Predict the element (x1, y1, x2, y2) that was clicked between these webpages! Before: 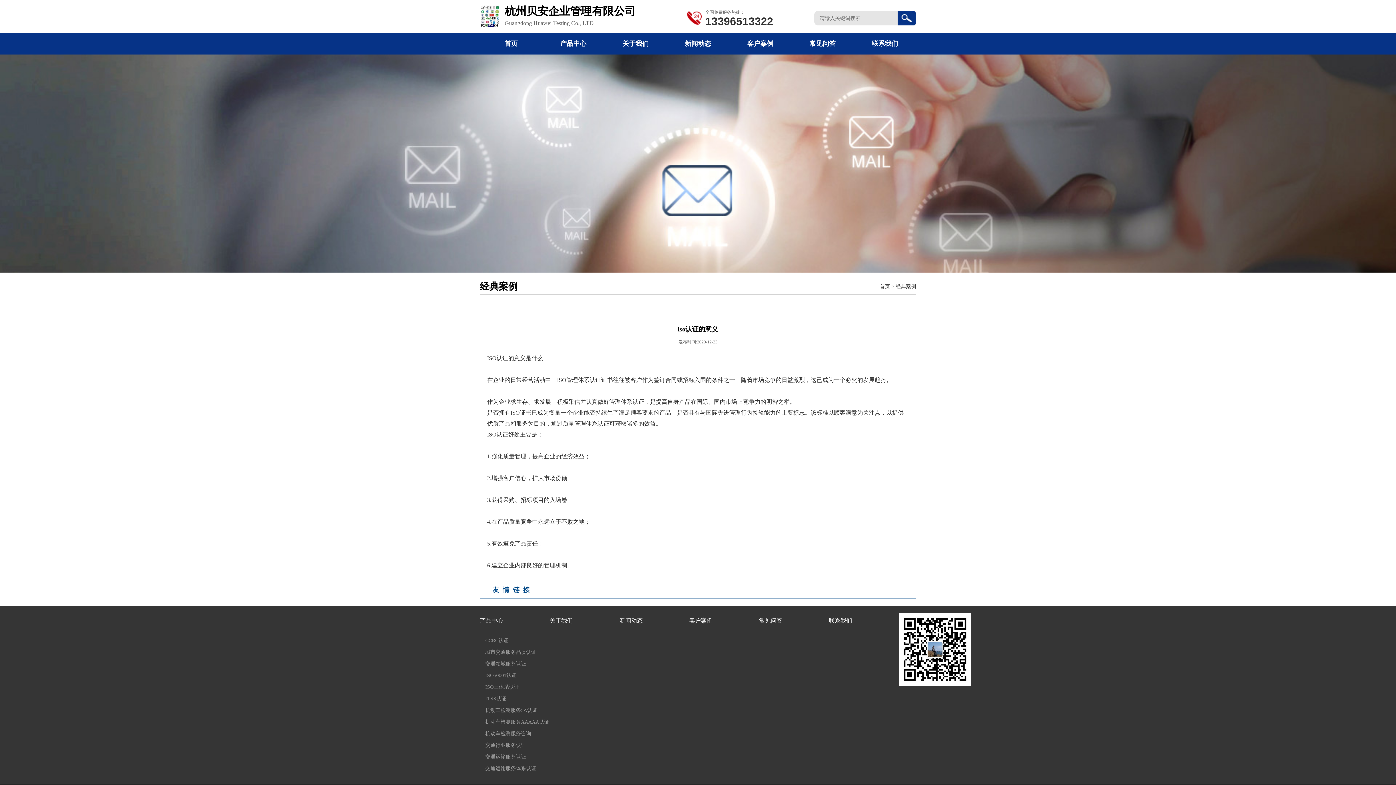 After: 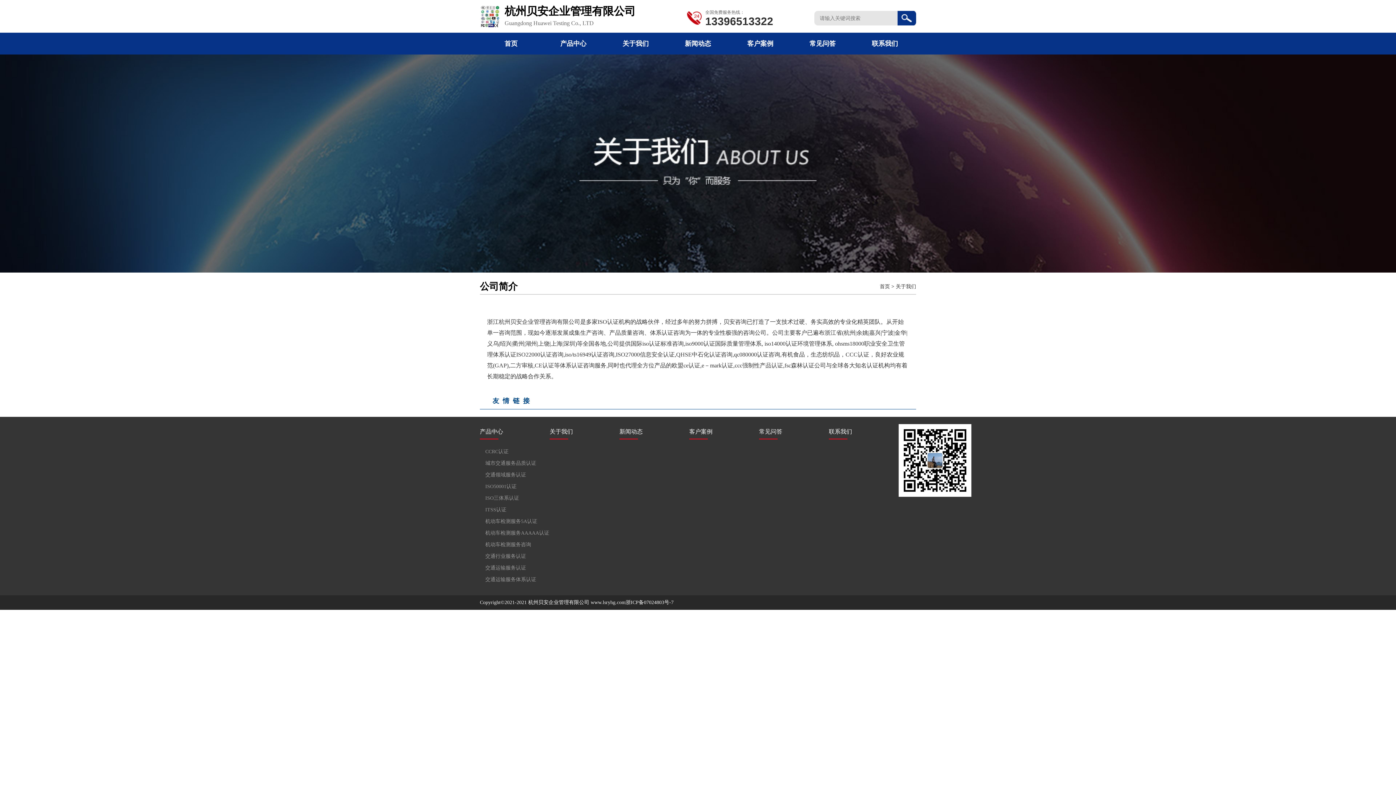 Action: bbox: (549, 617, 573, 624) label: 关于我们